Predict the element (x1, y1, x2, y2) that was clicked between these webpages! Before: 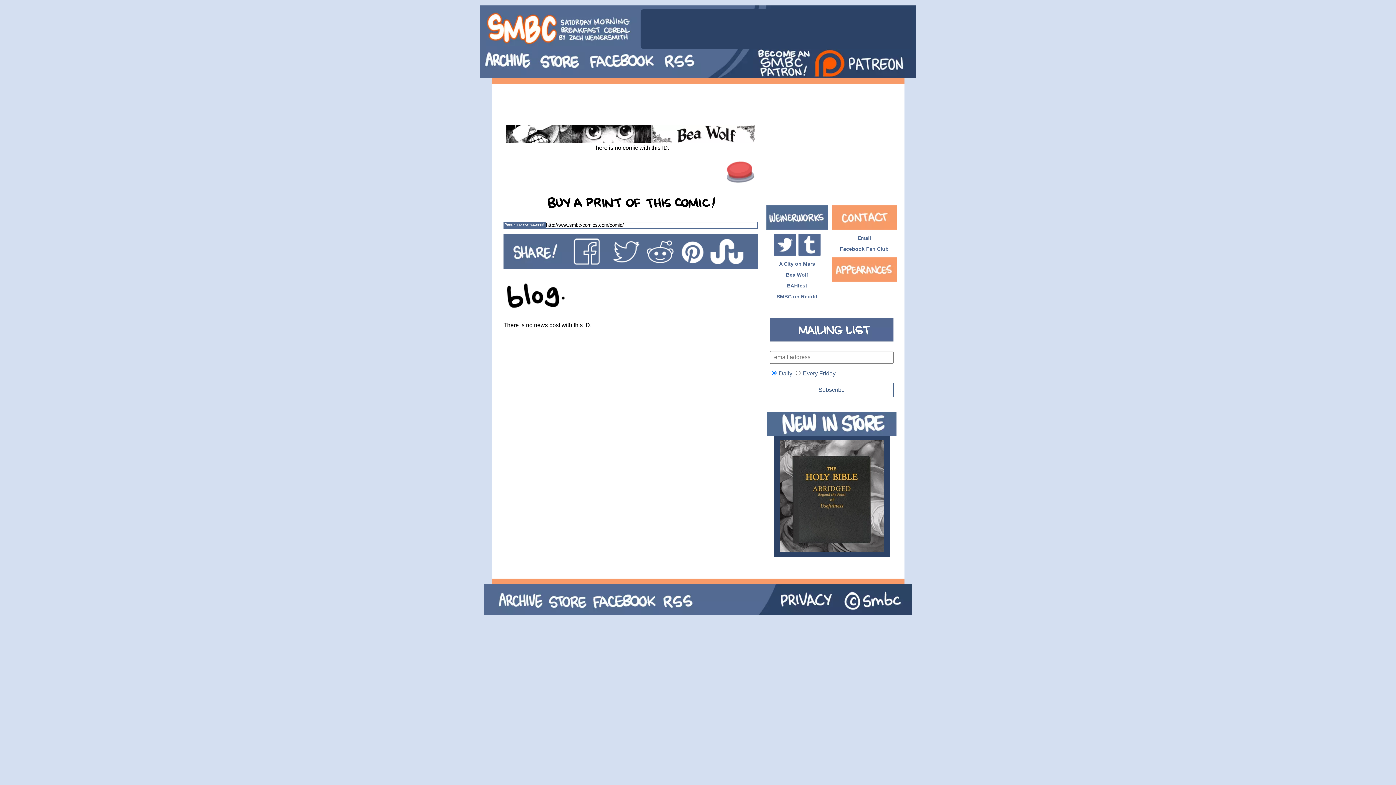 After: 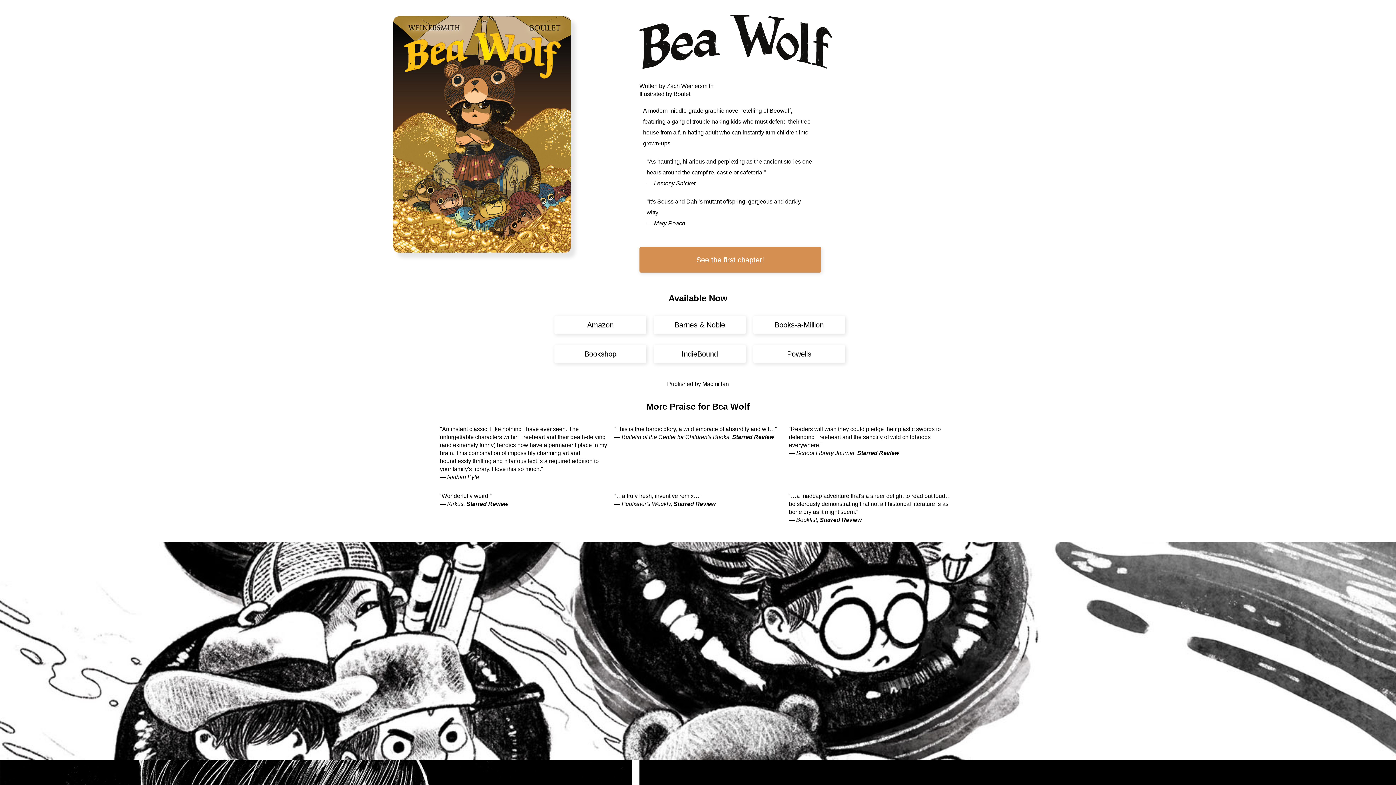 Action: bbox: (506, 125, 755, 144)